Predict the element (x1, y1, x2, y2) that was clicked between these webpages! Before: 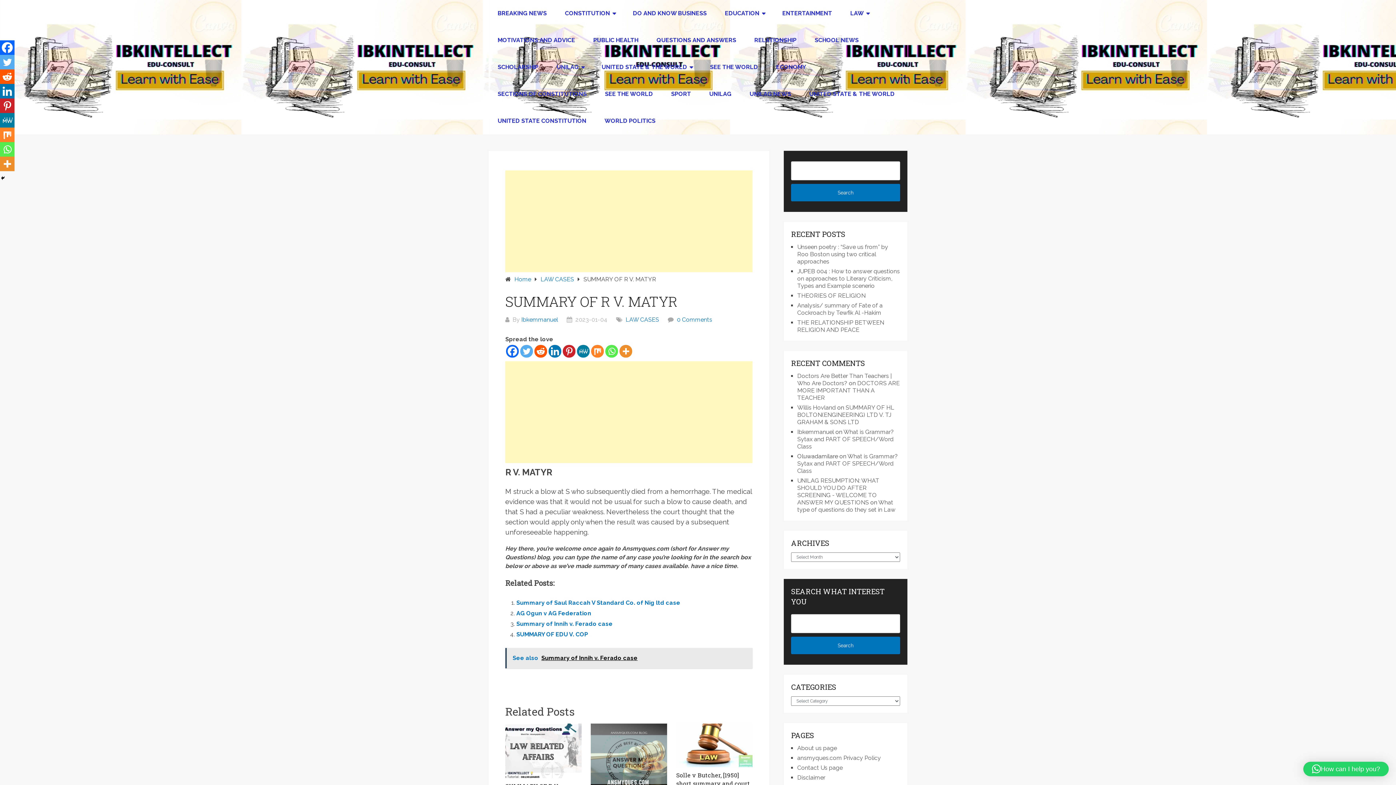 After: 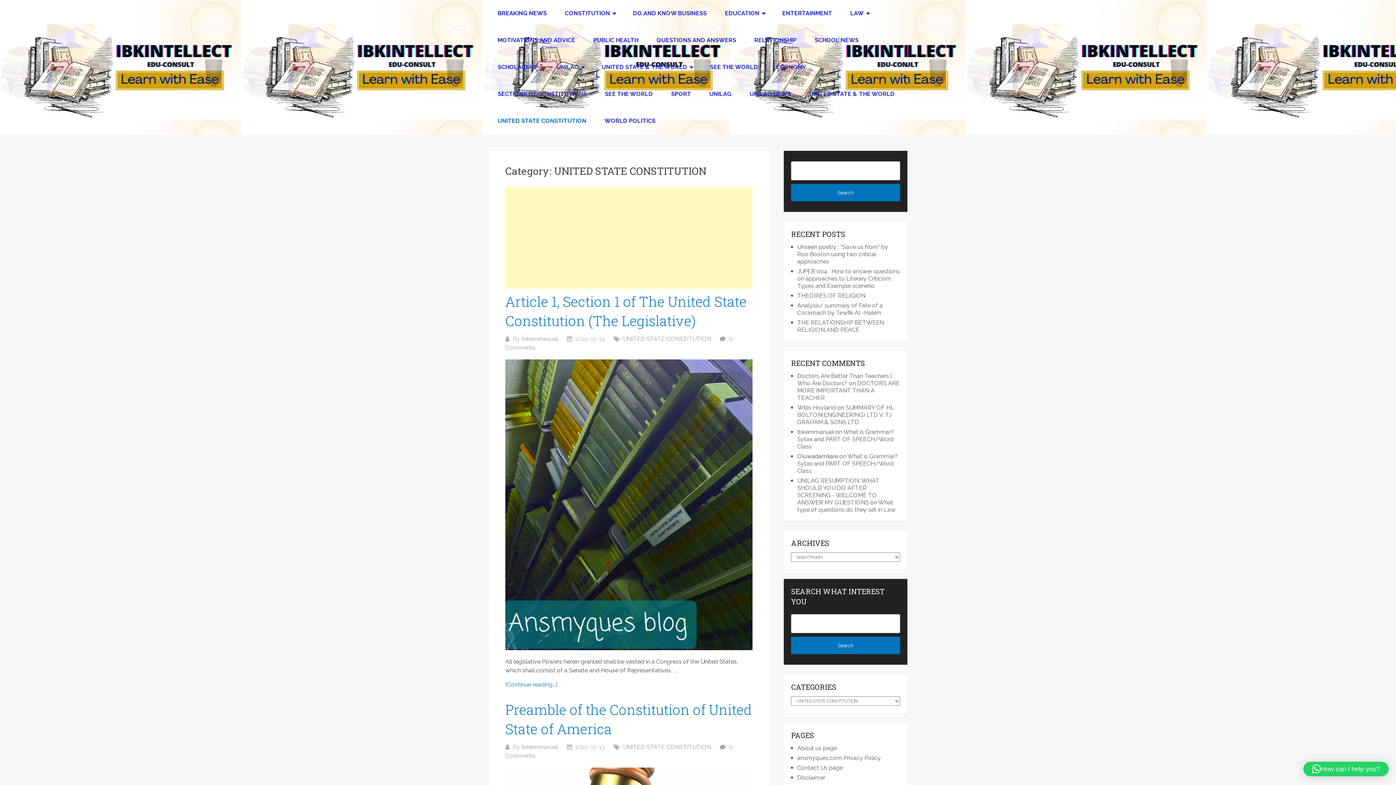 Action: label: UNITED STATE CONSTITUTION bbox: (488, 107, 595, 134)